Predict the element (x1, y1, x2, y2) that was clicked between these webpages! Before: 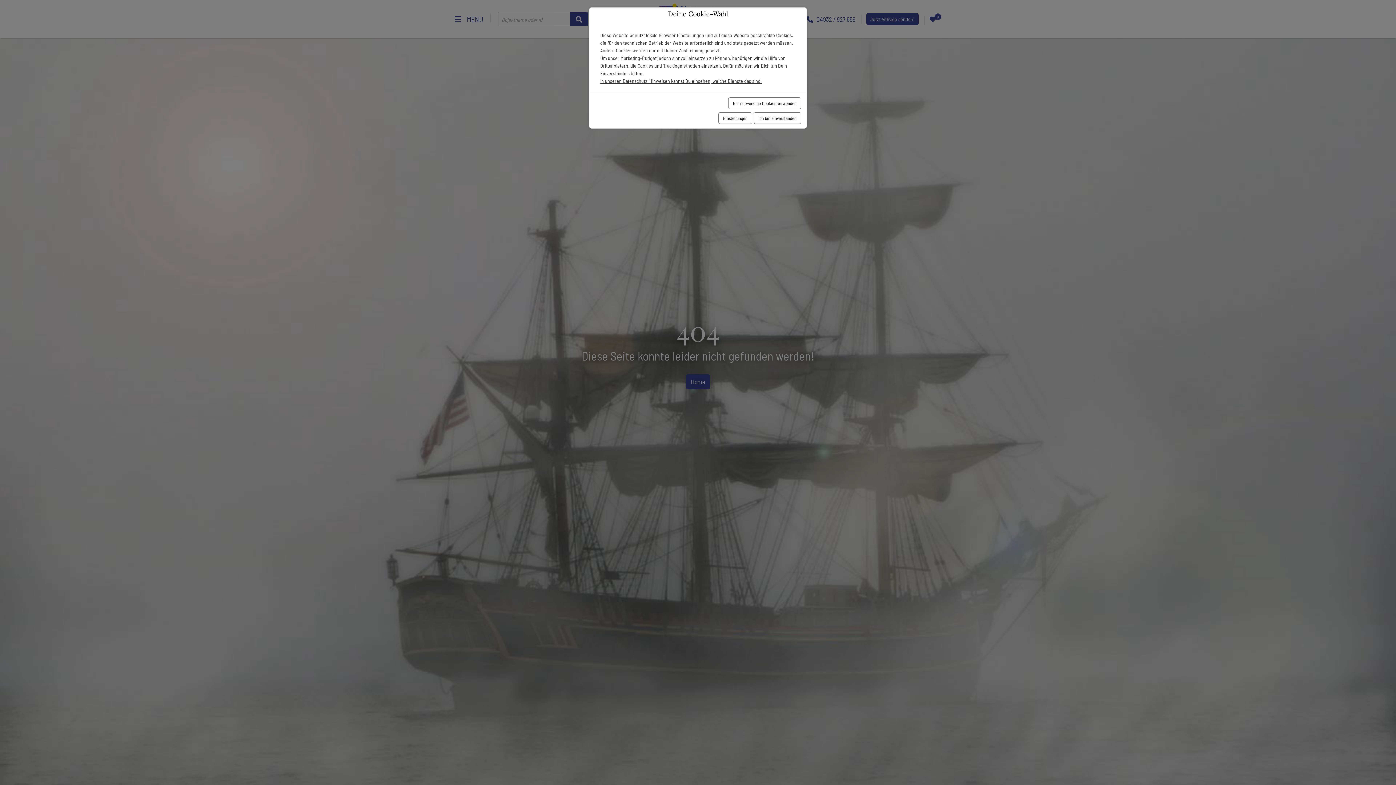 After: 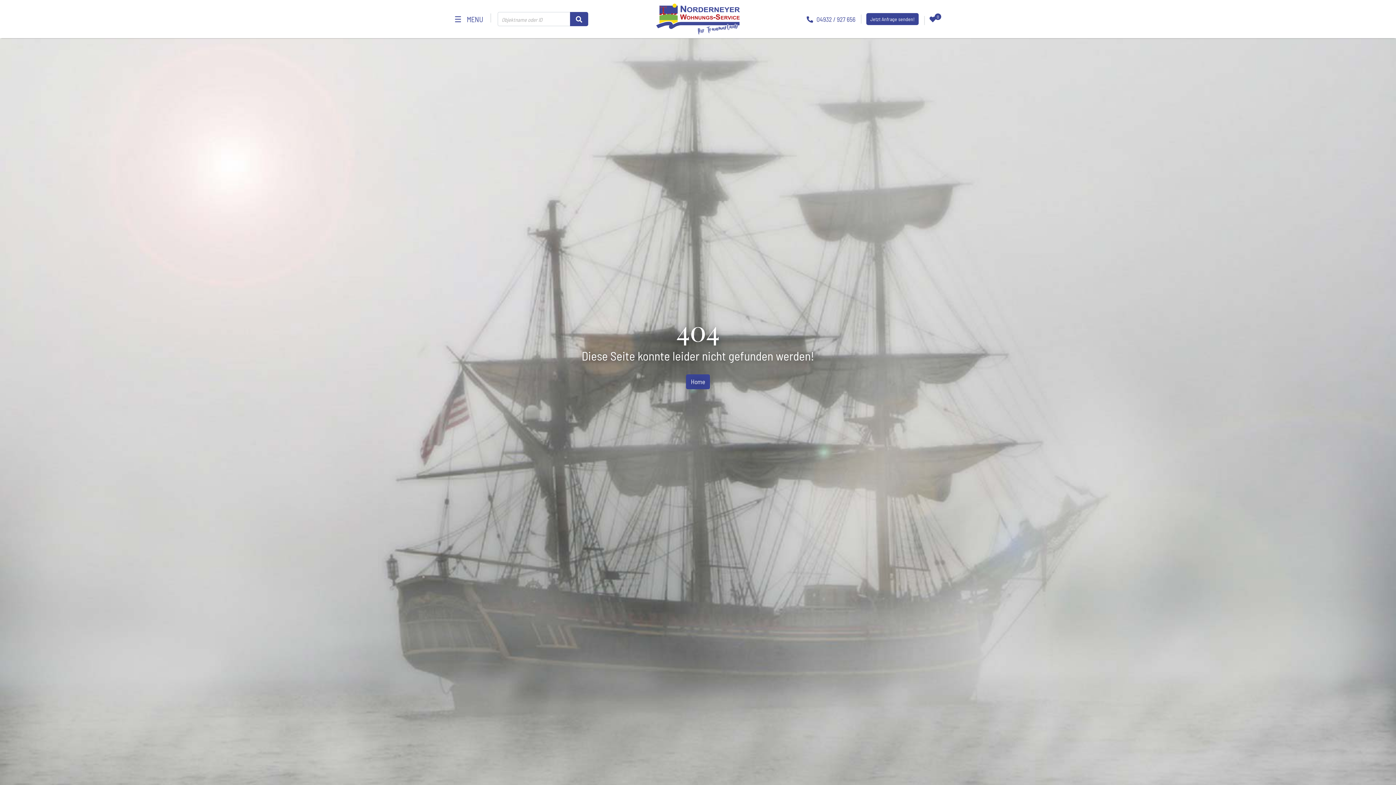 Action: label: Nur notwendige Cookies verwenden bbox: (728, 97, 801, 109)